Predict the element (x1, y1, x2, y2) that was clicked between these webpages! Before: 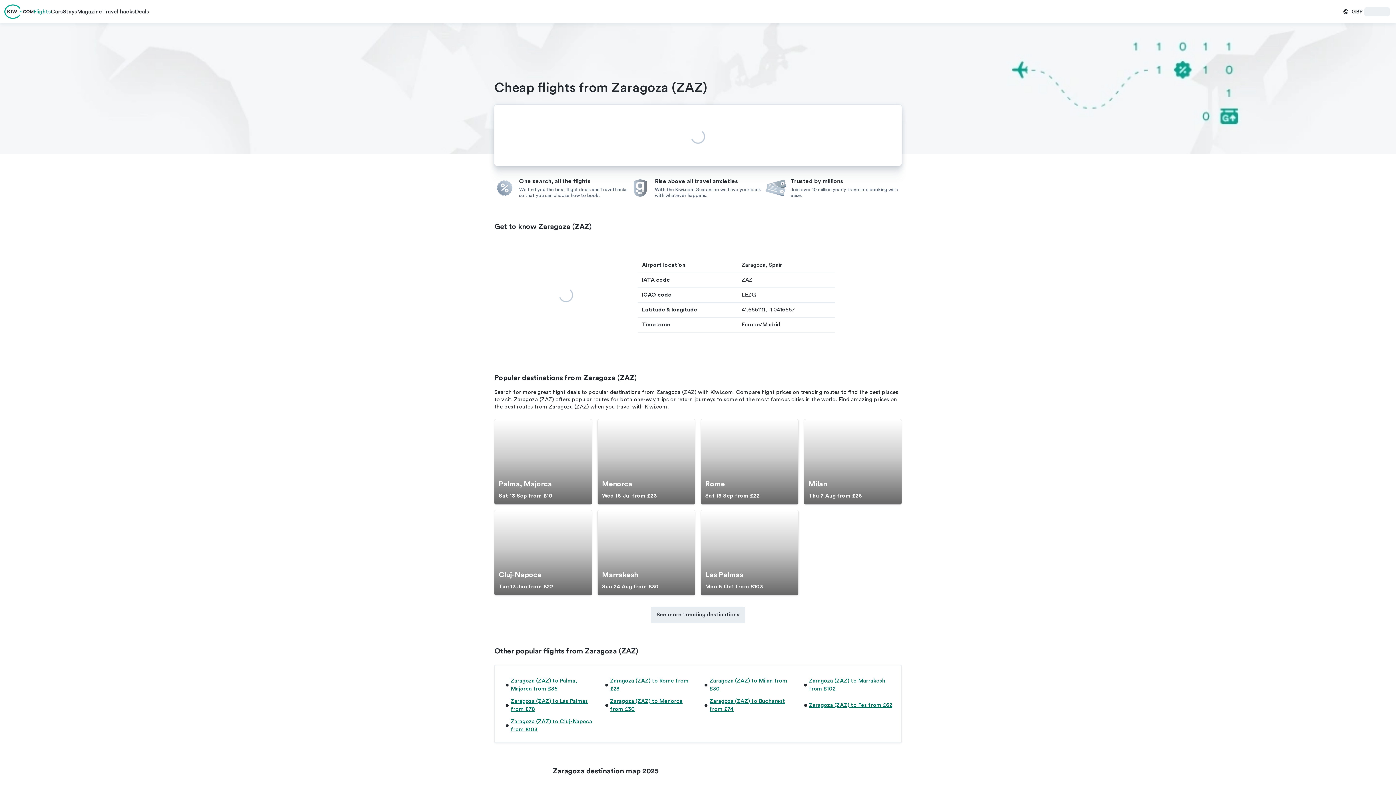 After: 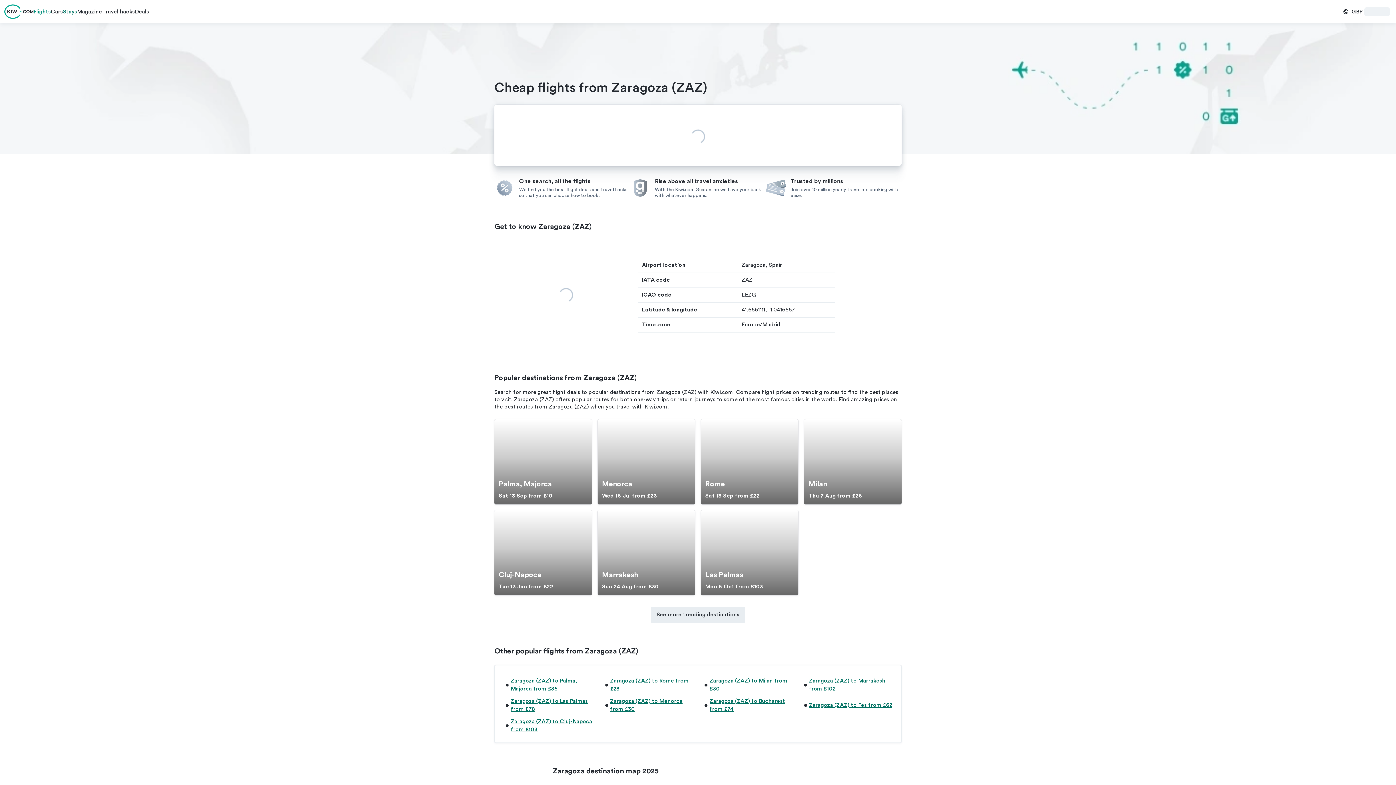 Action: label: Stays bbox: (62, 3, 77, 19)